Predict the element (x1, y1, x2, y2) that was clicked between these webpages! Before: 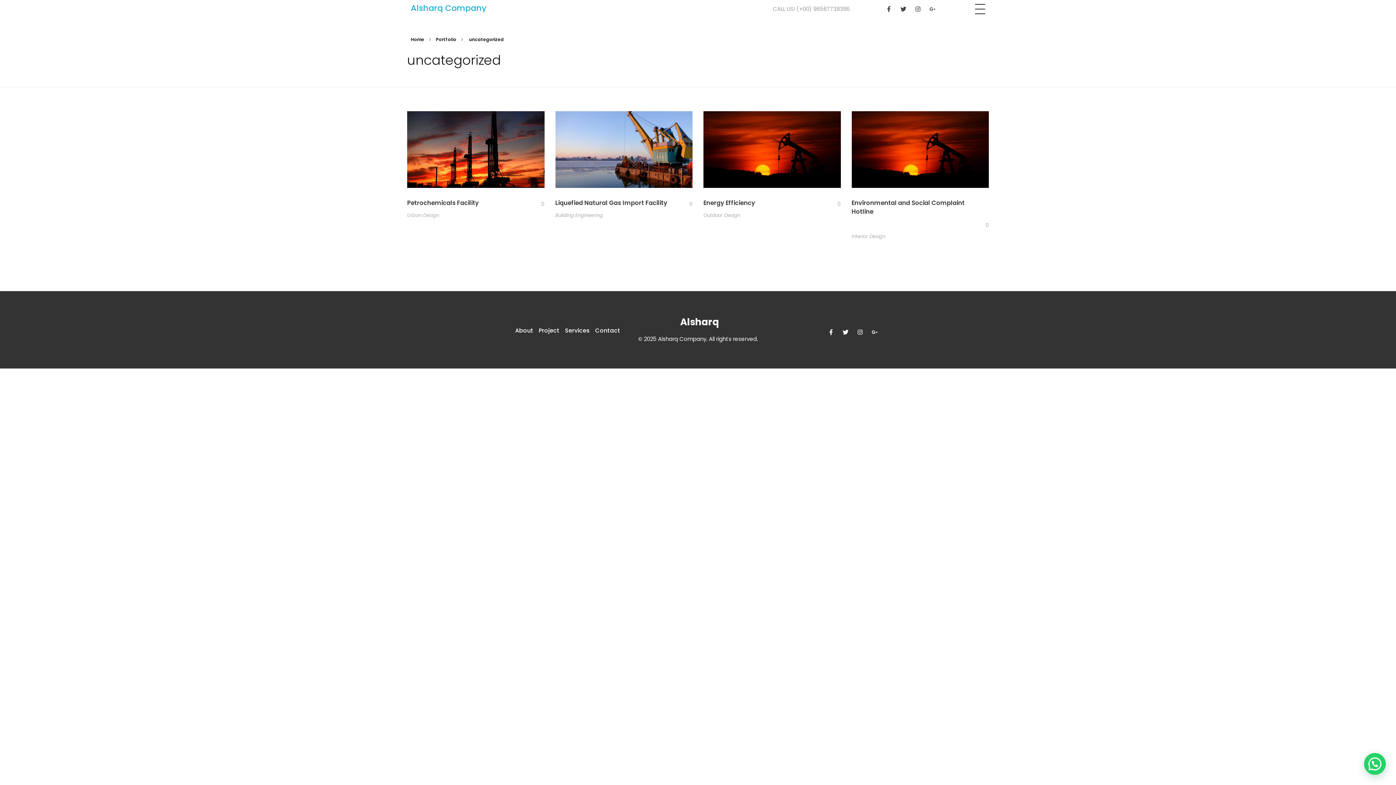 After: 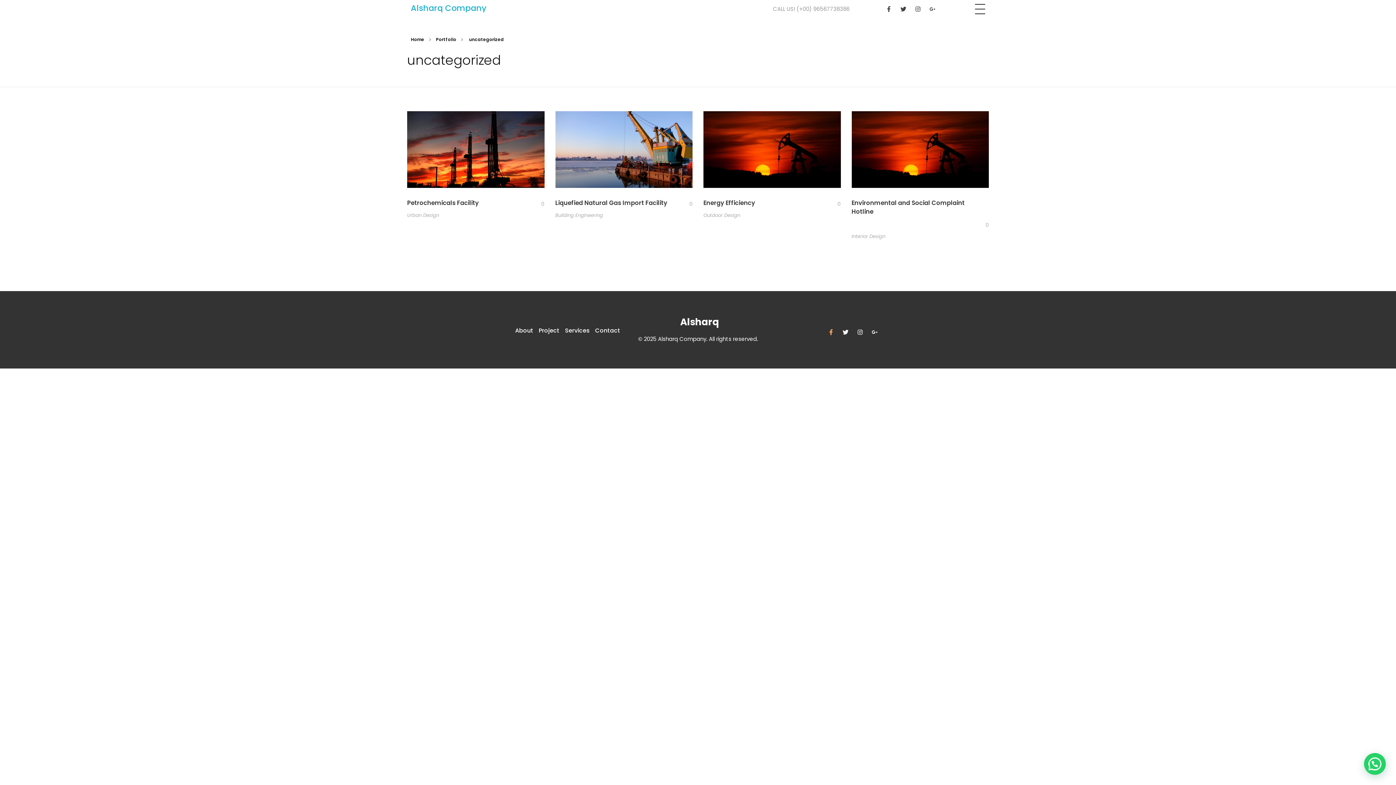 Action: bbox: (828, 329, 837, 335)